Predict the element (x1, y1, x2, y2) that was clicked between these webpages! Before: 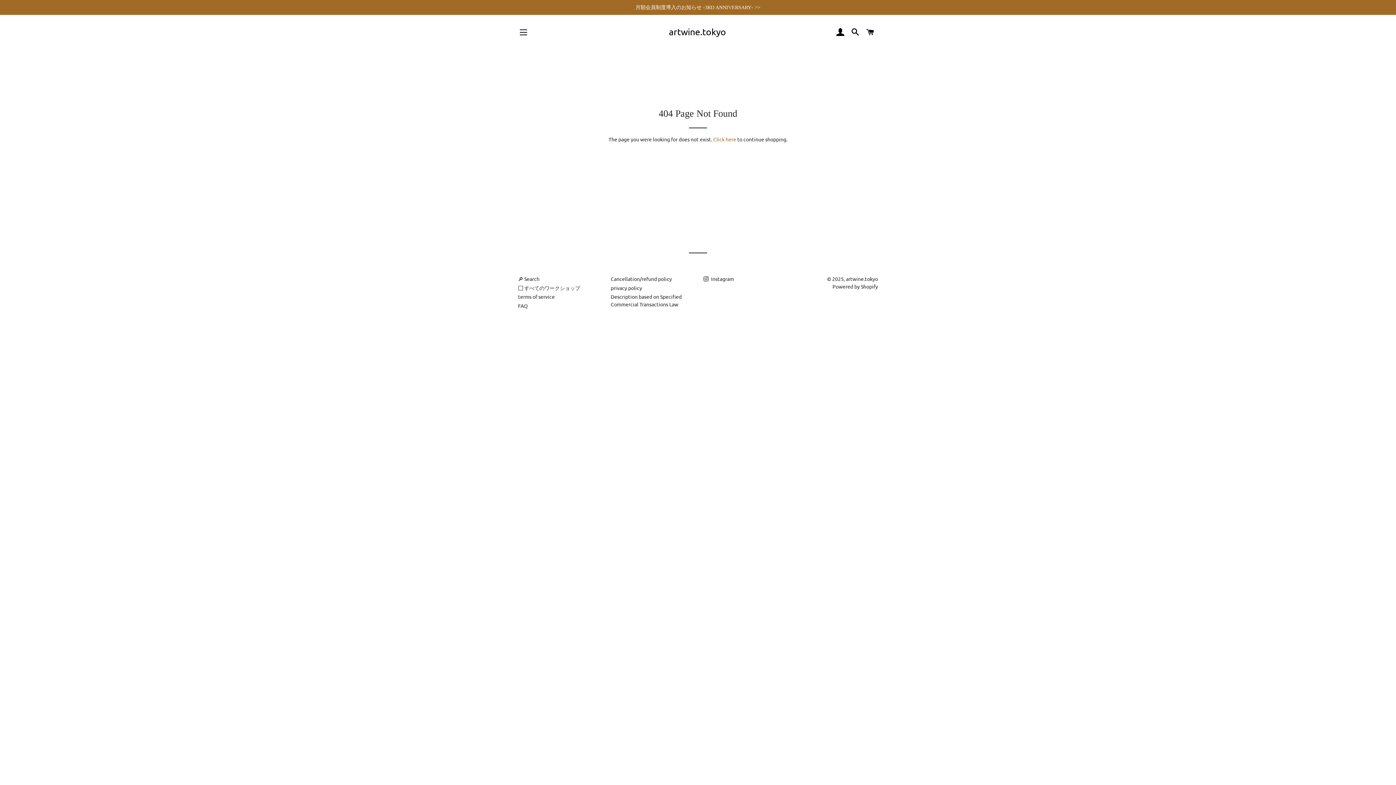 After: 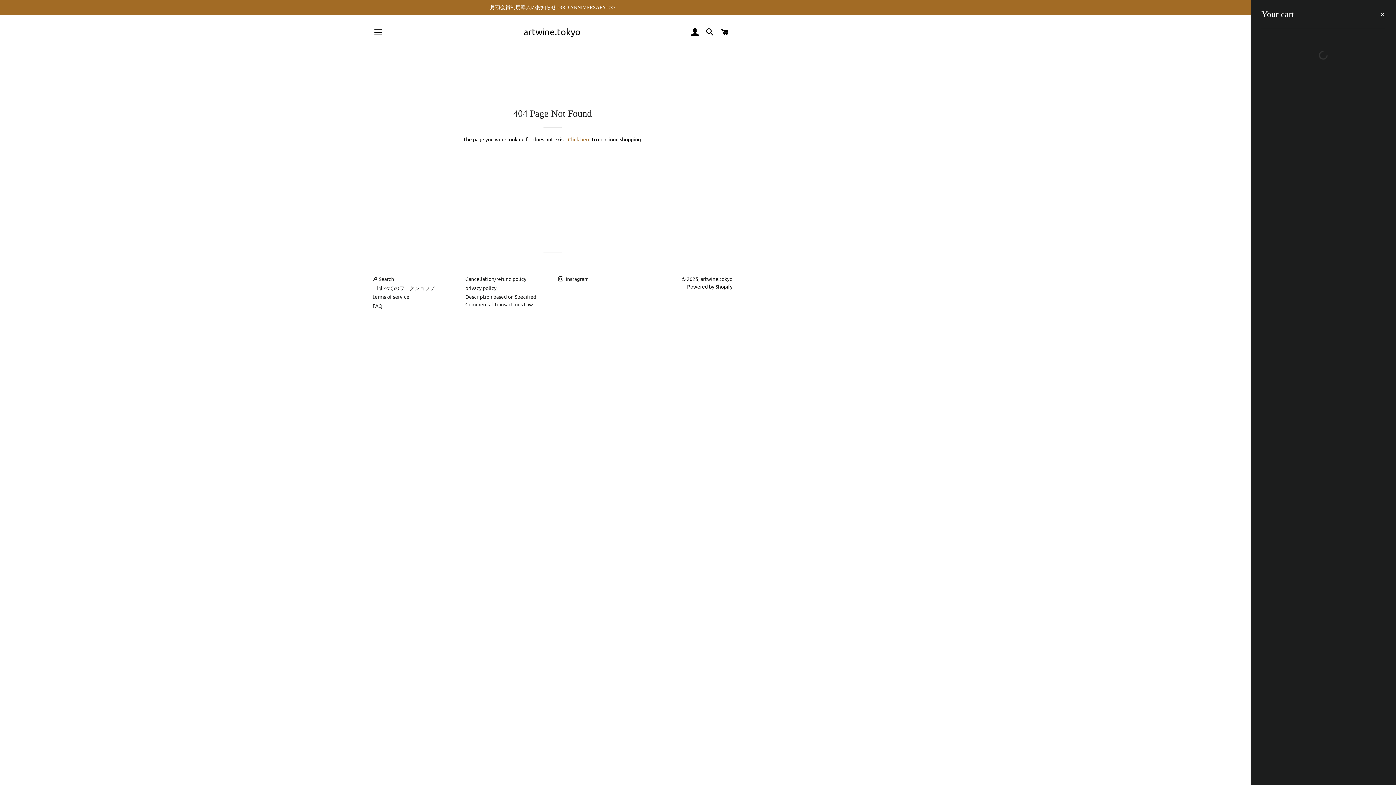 Action: bbox: (863, 20, 877, 43) label: Cart